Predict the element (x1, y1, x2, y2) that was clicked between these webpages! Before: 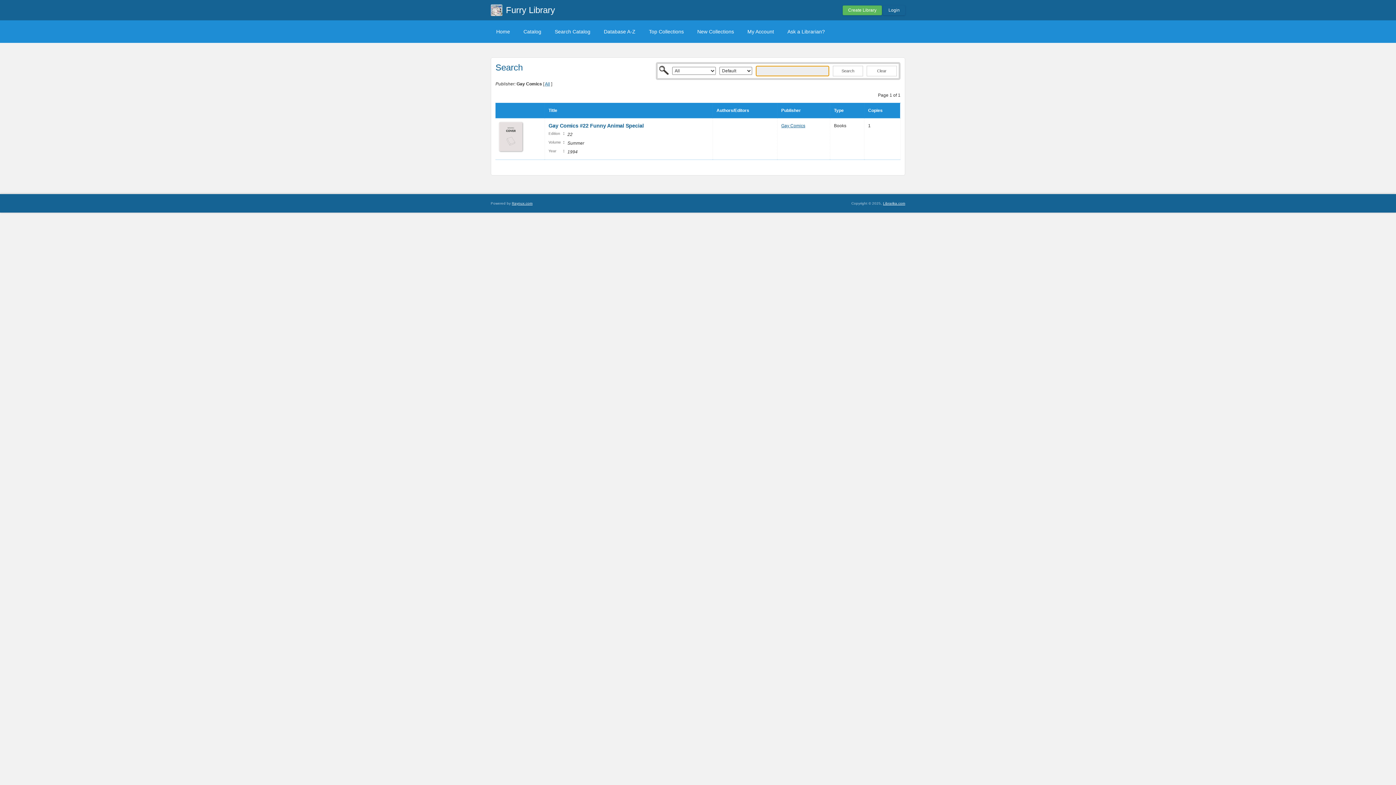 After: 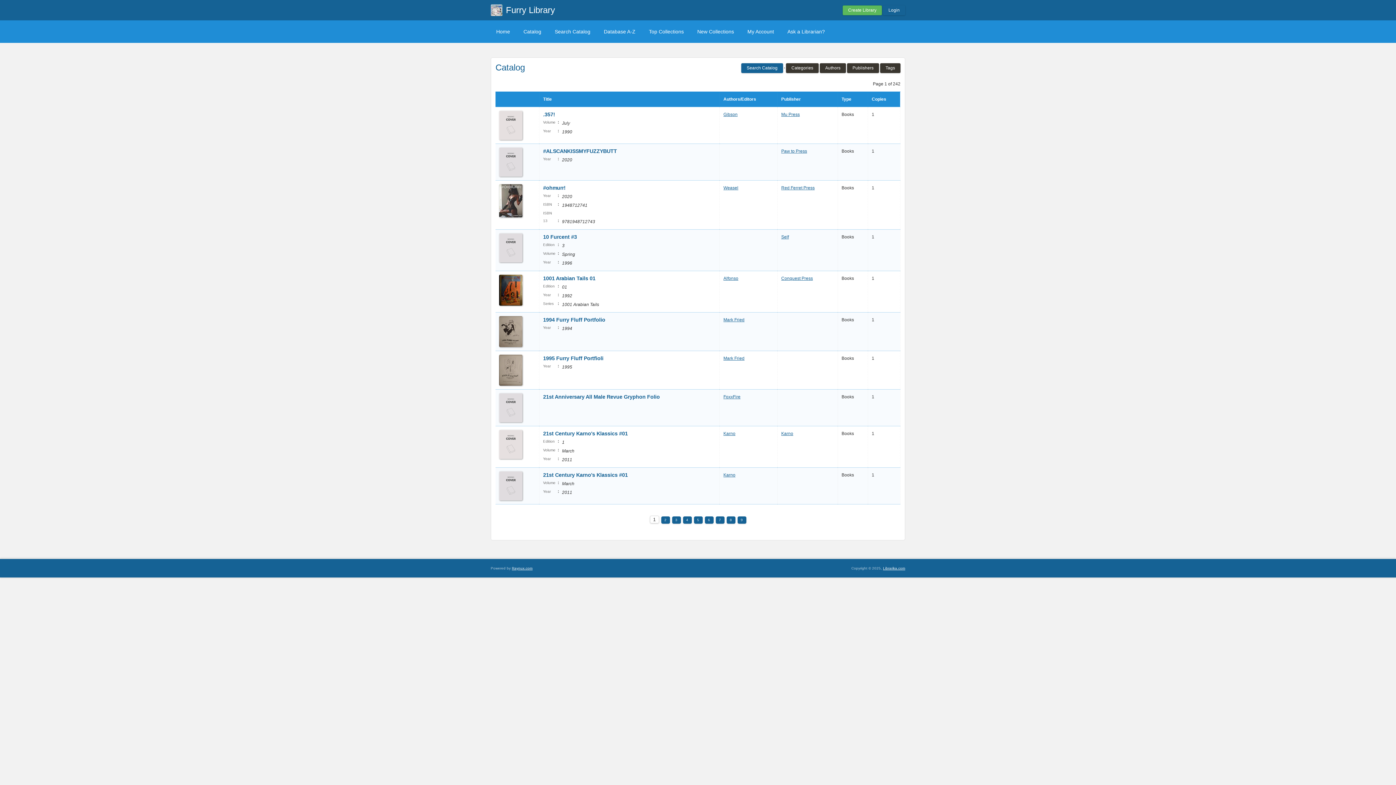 Action: label: Catalog bbox: (518, 25, 546, 37)